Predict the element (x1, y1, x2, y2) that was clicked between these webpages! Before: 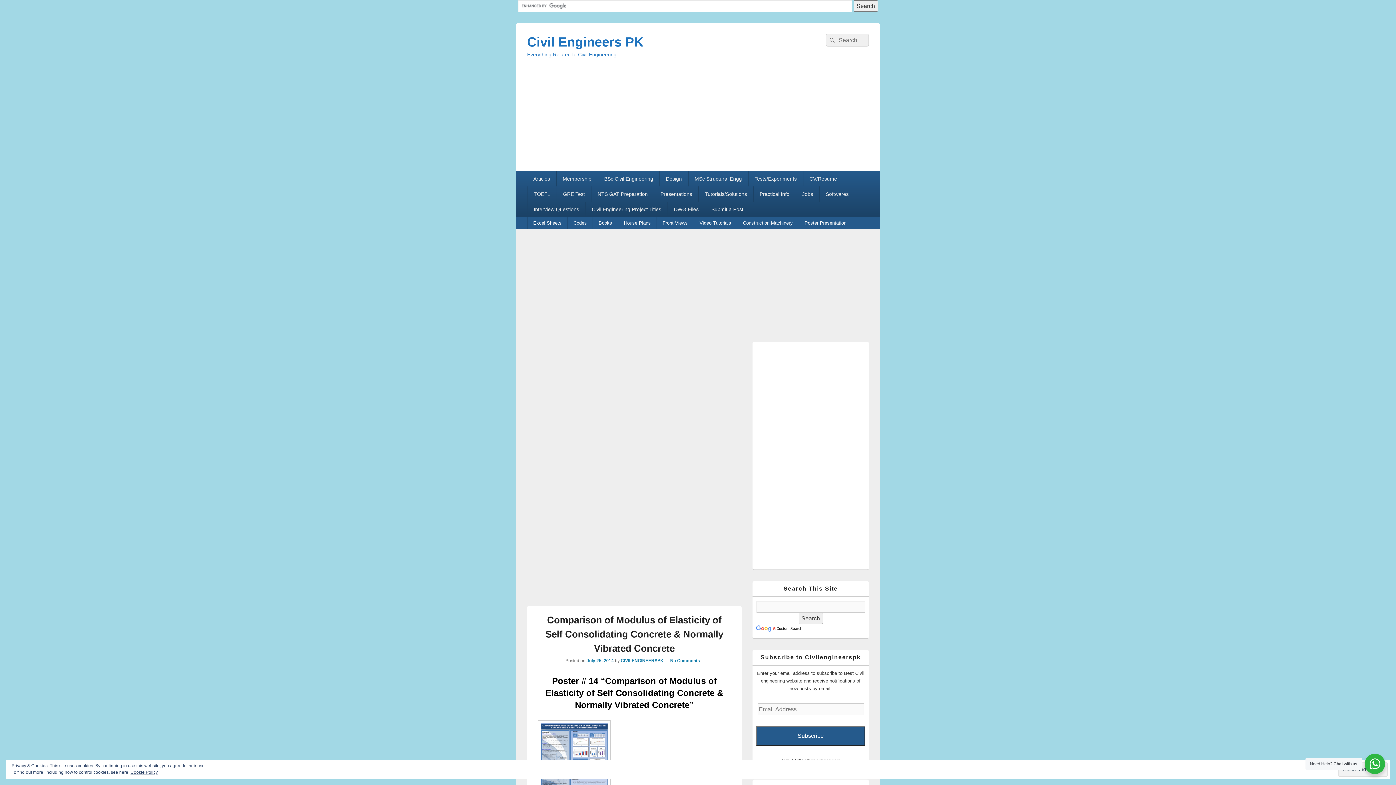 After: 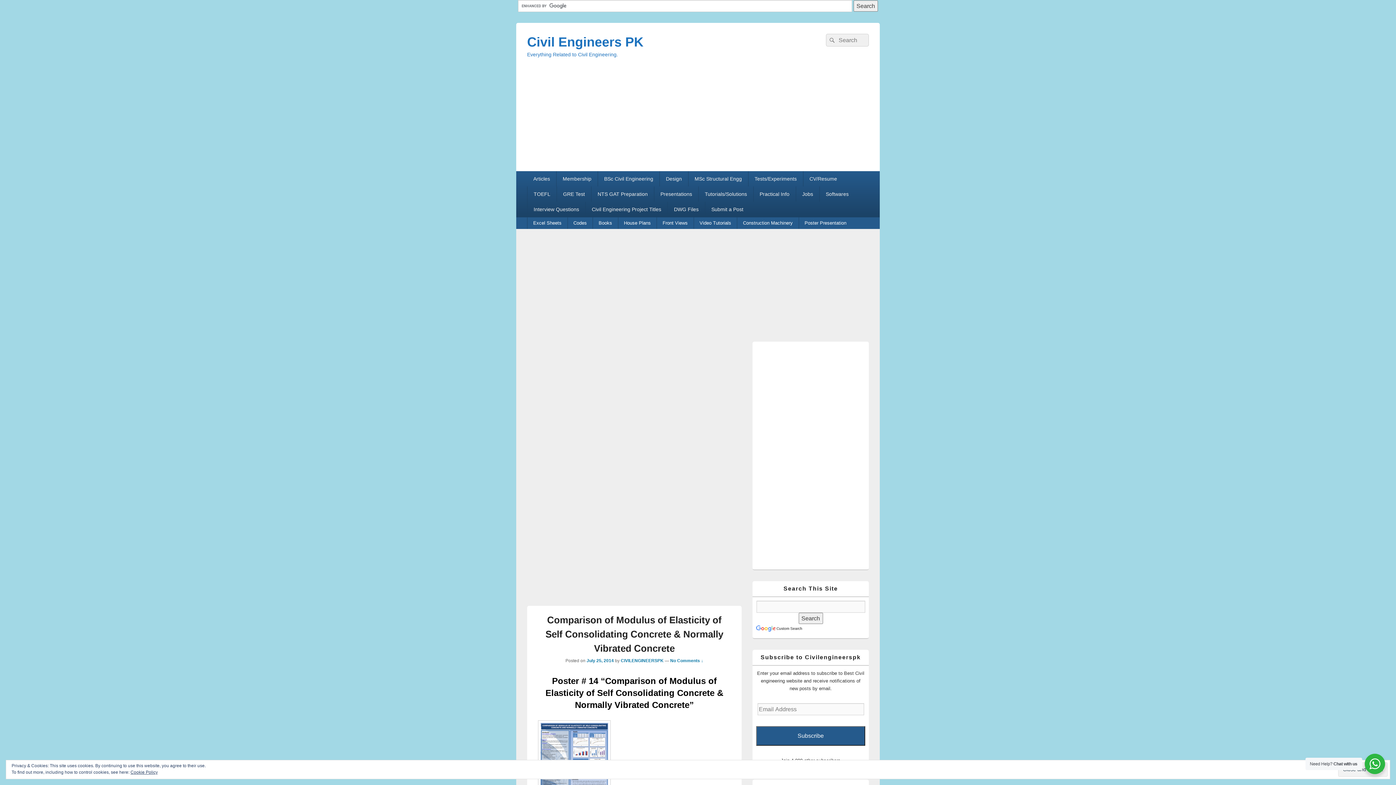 Action: bbox: (586, 658, 614, 663) label: July 25, 2014